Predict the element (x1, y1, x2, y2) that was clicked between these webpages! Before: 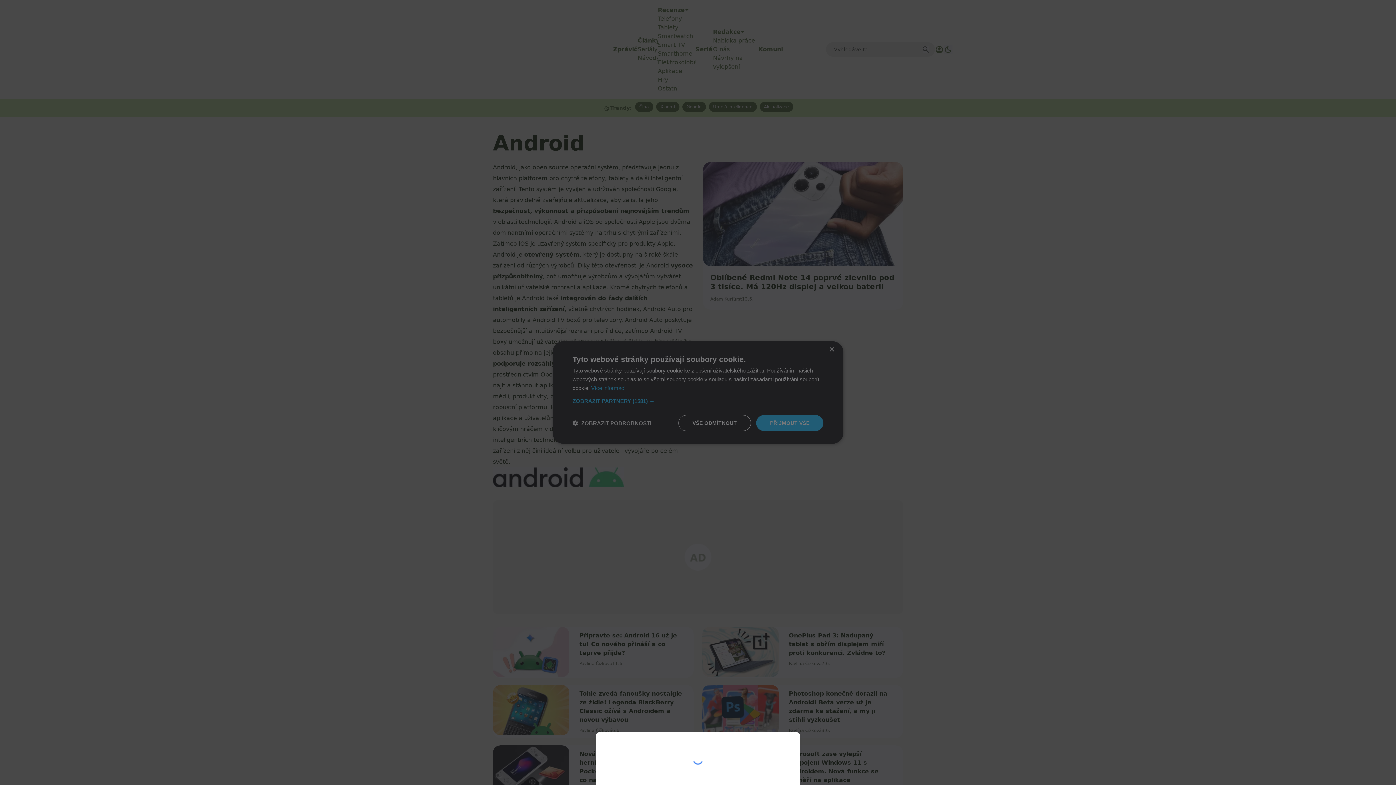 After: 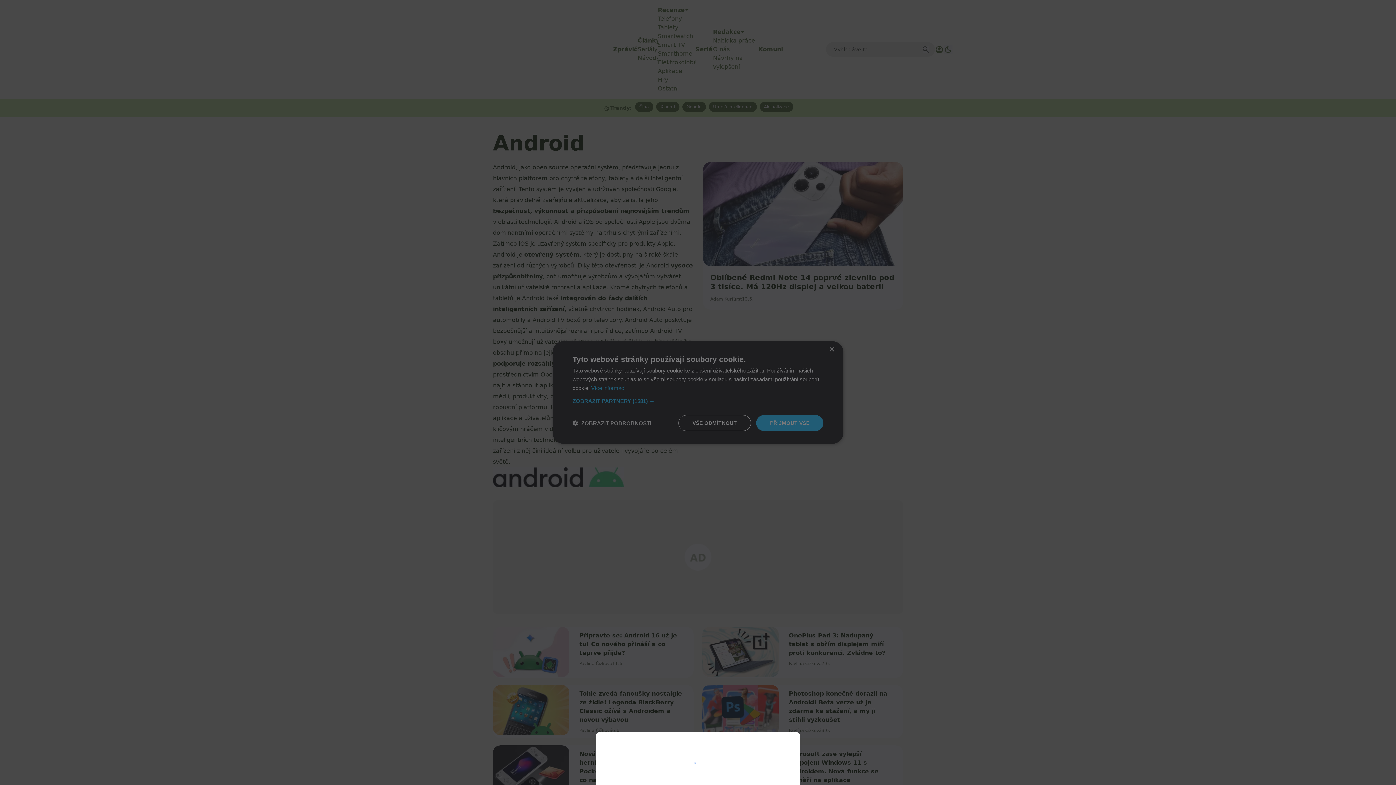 Action: bbox: (0, 0, 1396, 785)